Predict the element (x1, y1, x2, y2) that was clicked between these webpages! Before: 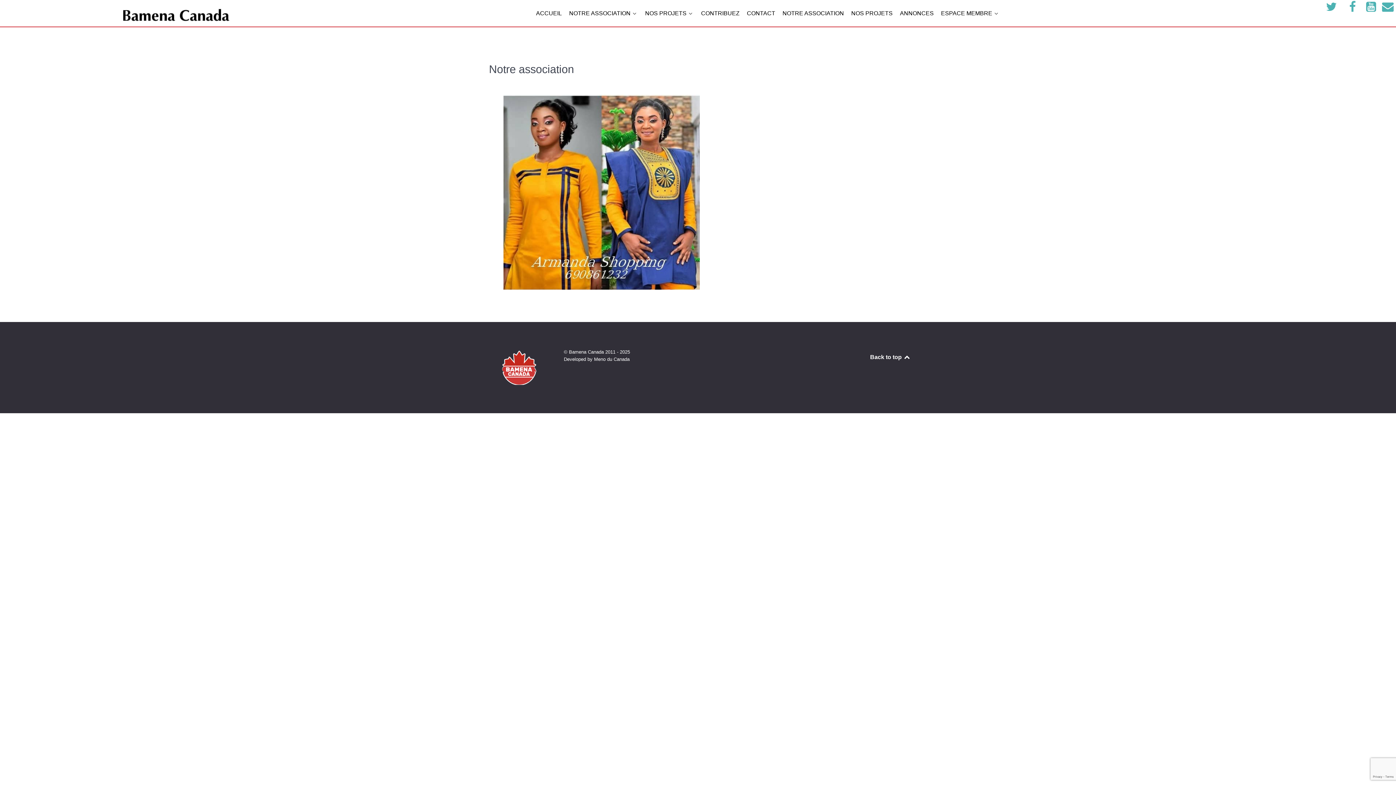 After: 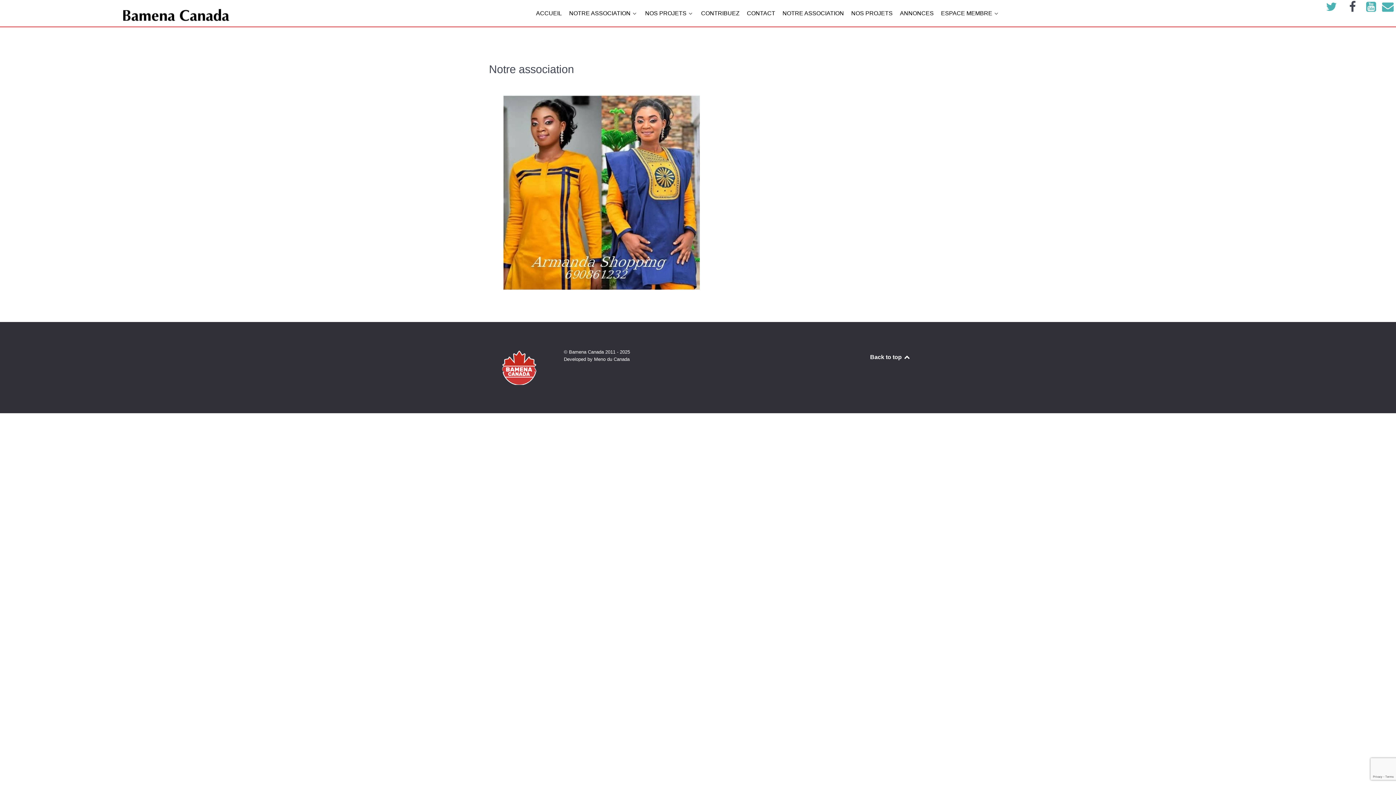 Action: label:   bbox: (1343, 4, 1364, 13)